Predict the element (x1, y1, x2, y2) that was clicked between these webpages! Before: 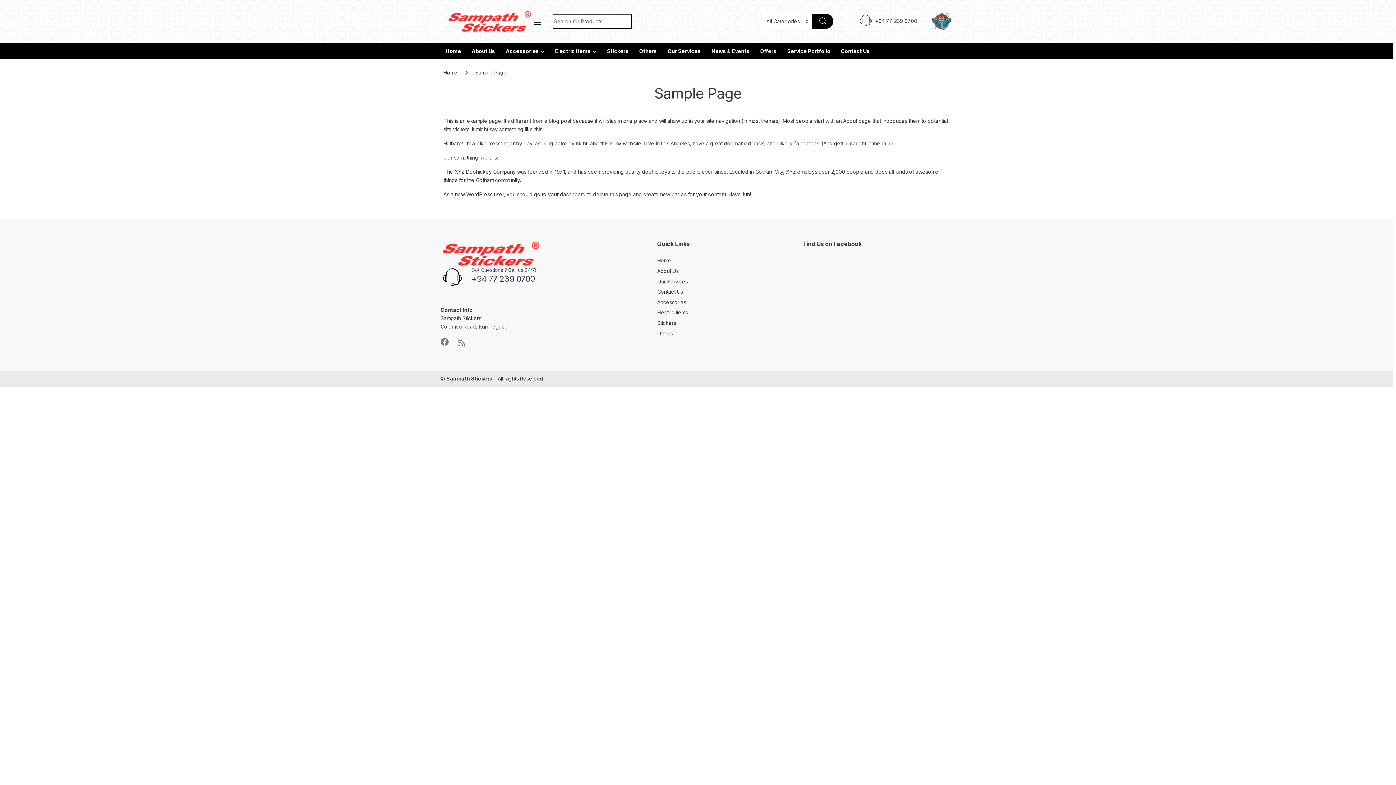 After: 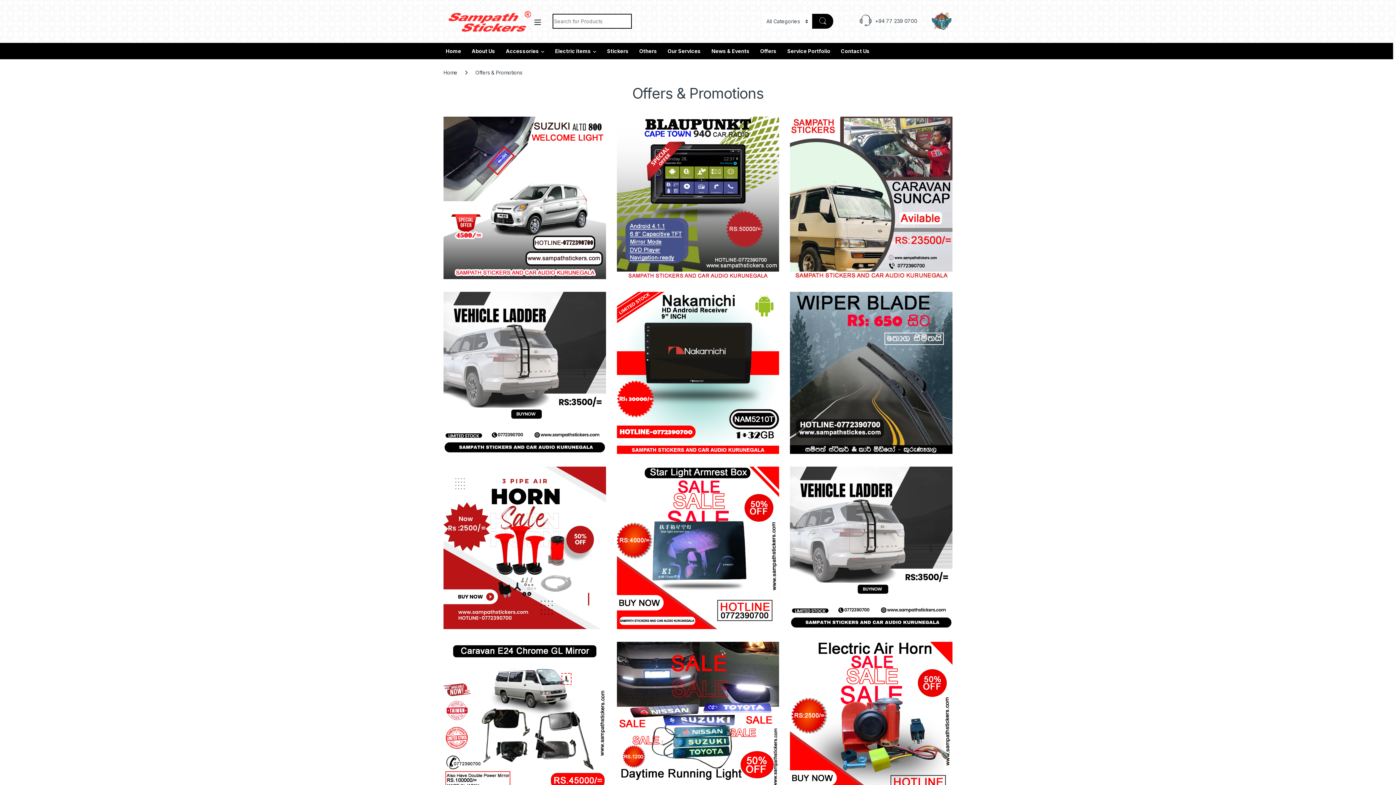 Action: label: Offers bbox: (754, 42, 781, 59)